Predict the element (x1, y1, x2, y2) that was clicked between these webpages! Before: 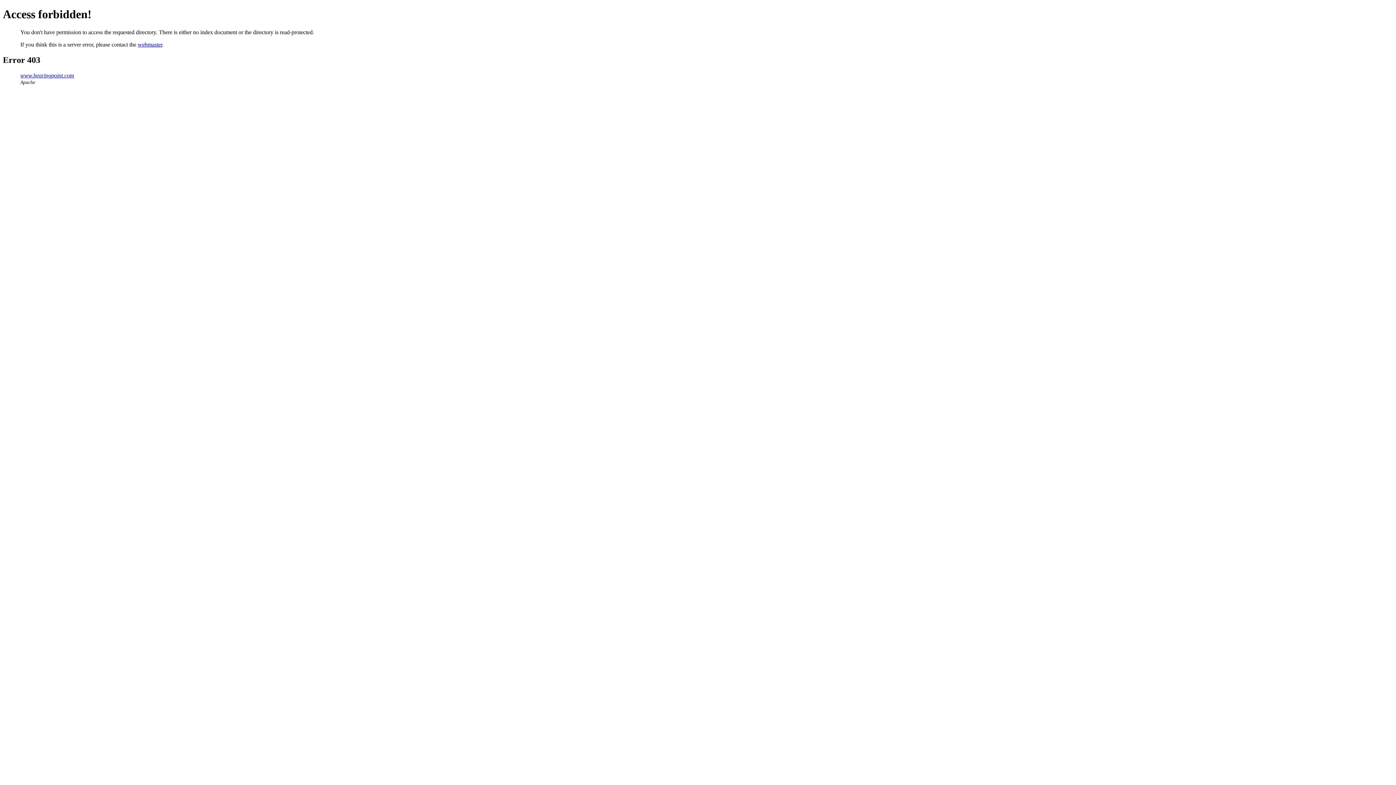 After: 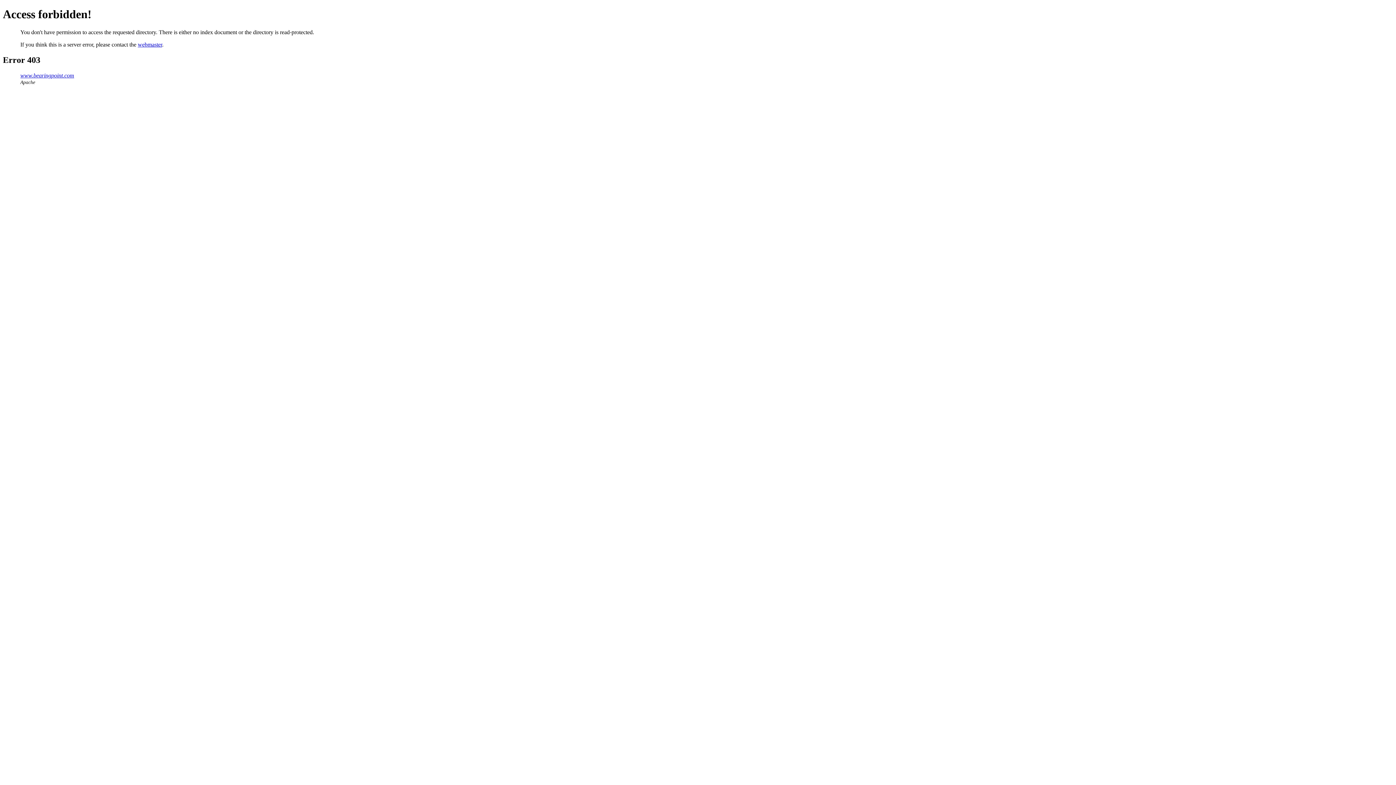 Action: label: webmaster bbox: (137, 41, 162, 47)